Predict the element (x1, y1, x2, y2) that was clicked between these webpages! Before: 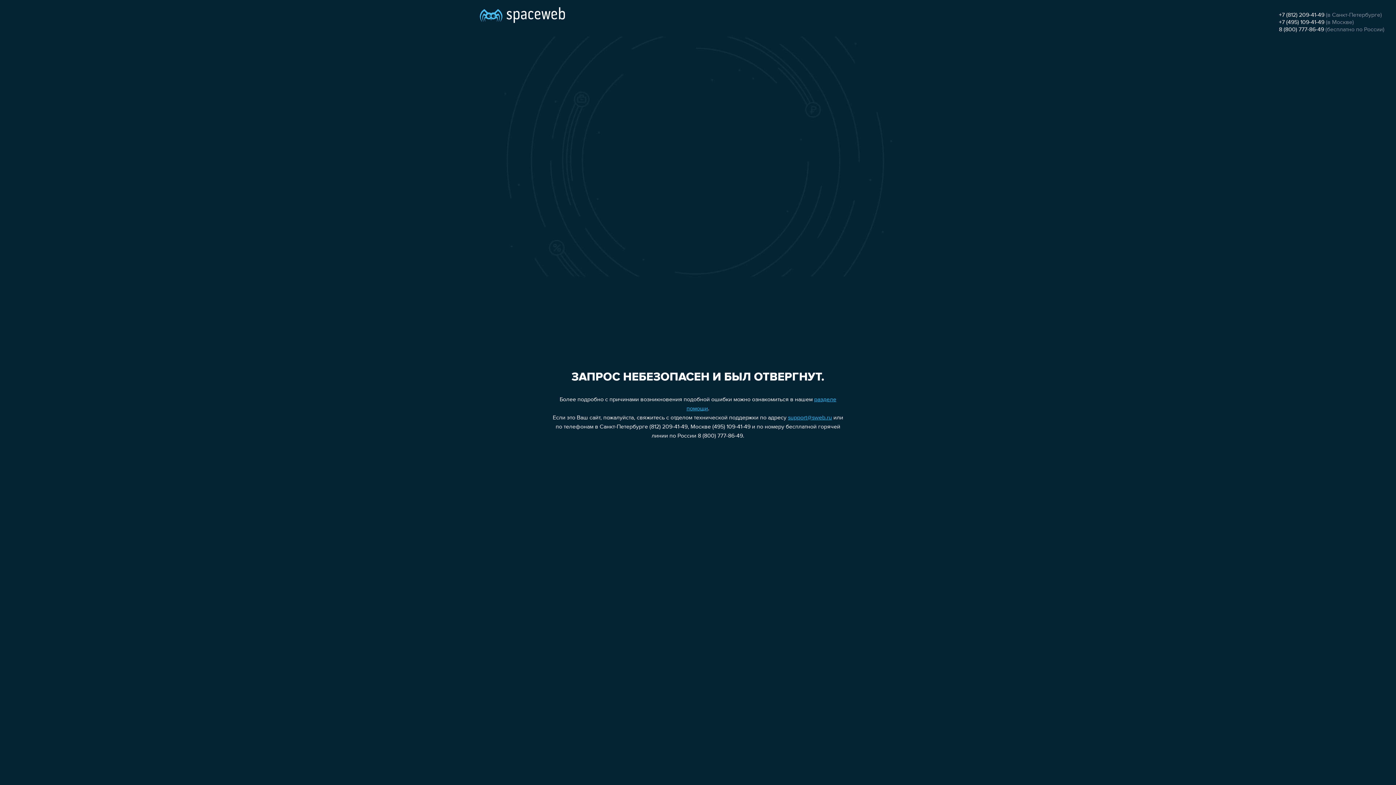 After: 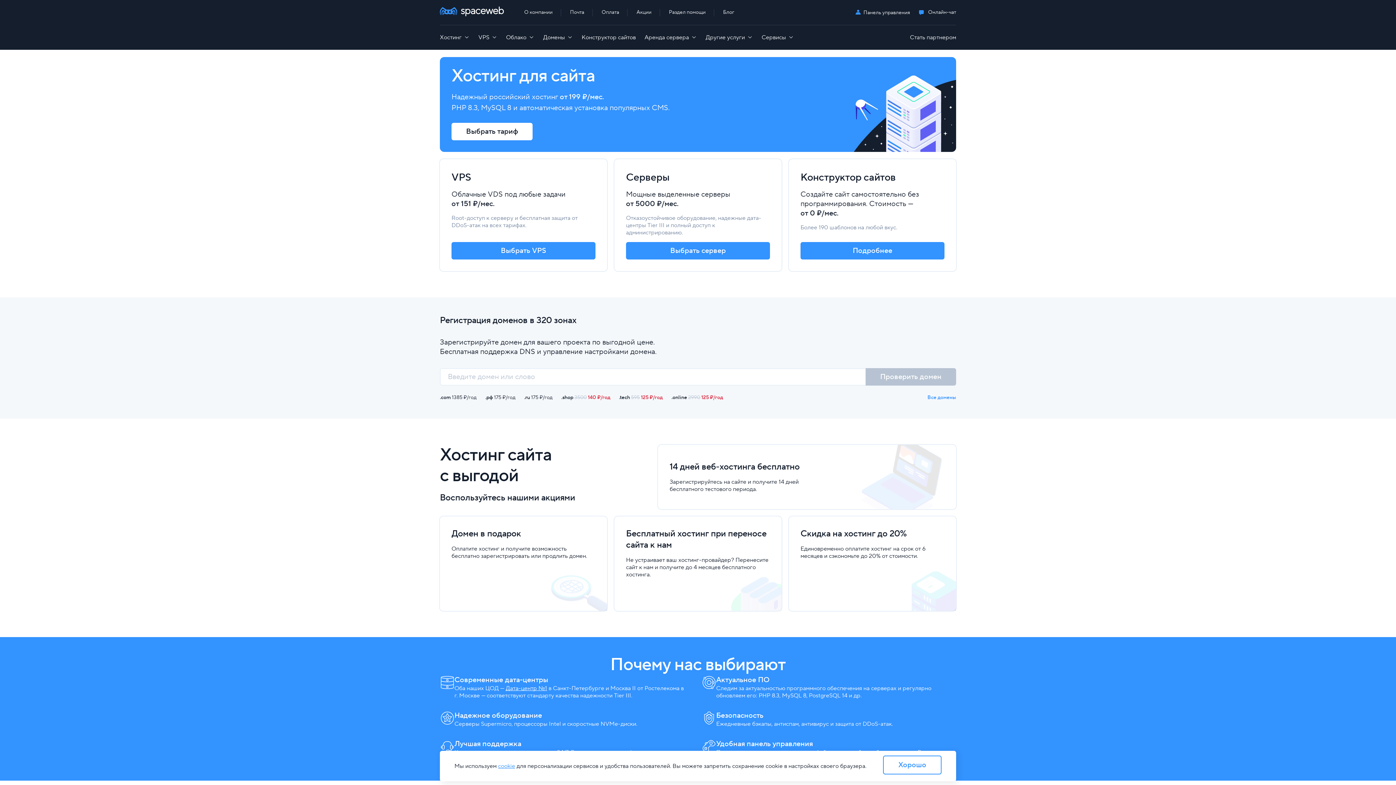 Action: bbox: (480, 0, 565, 25)